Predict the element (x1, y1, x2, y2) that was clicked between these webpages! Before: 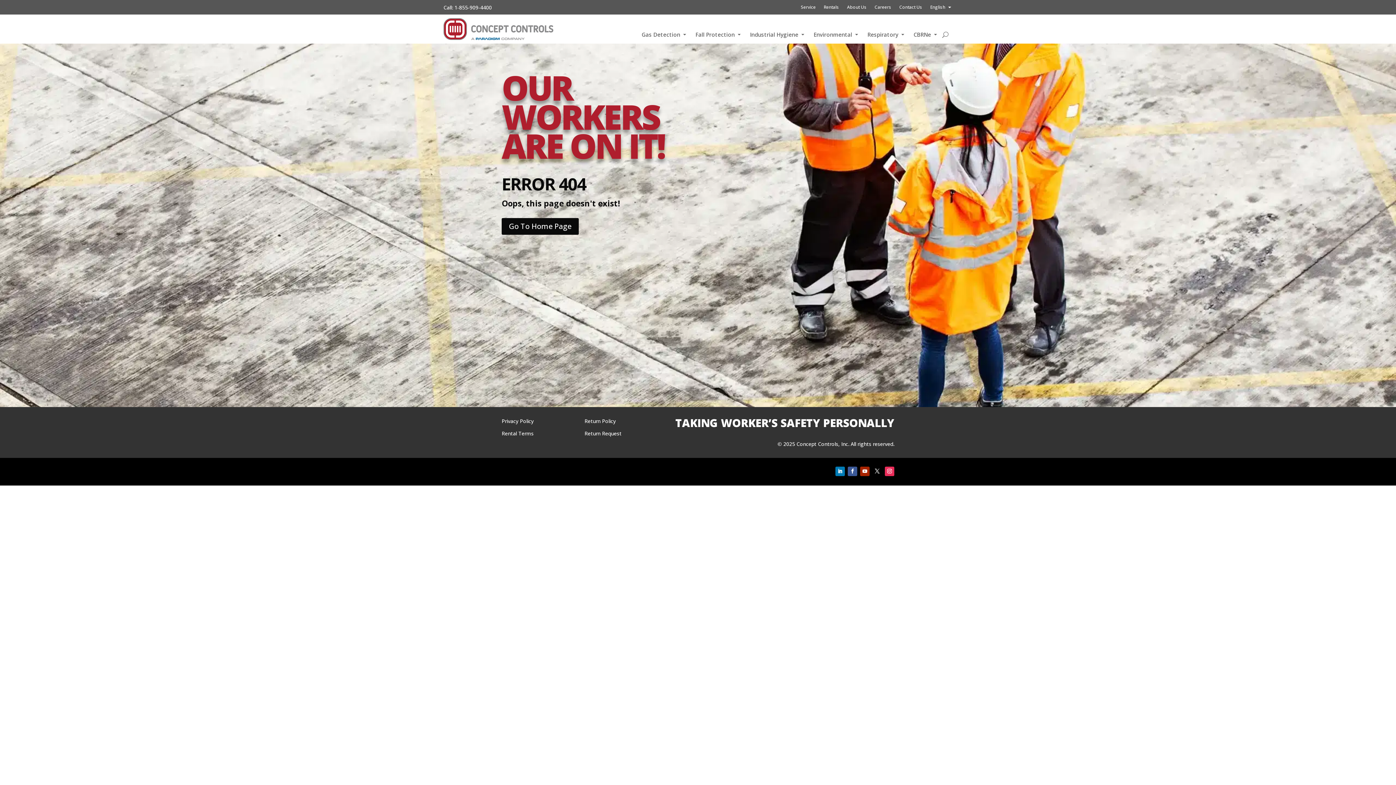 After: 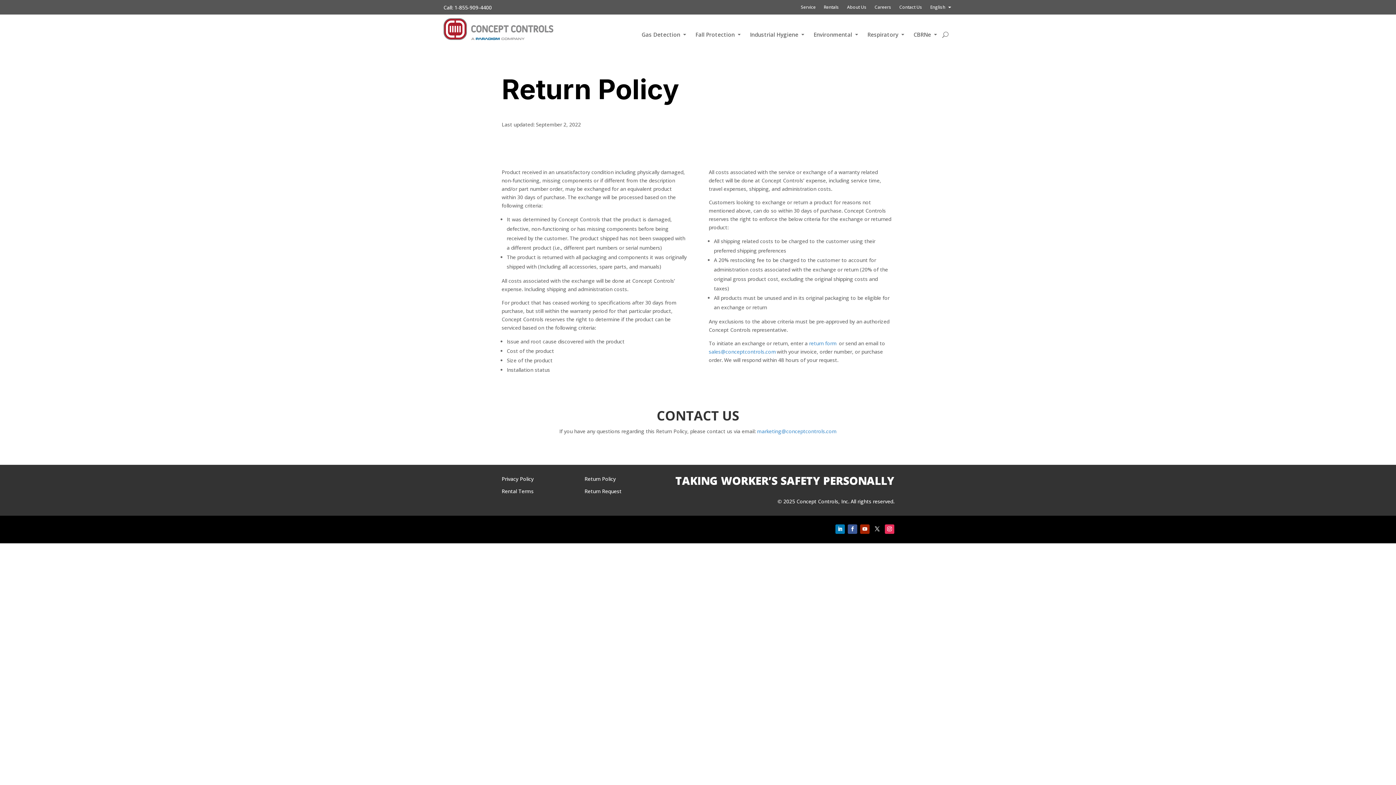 Action: label: Return Policy bbox: (584, 417, 615, 424)